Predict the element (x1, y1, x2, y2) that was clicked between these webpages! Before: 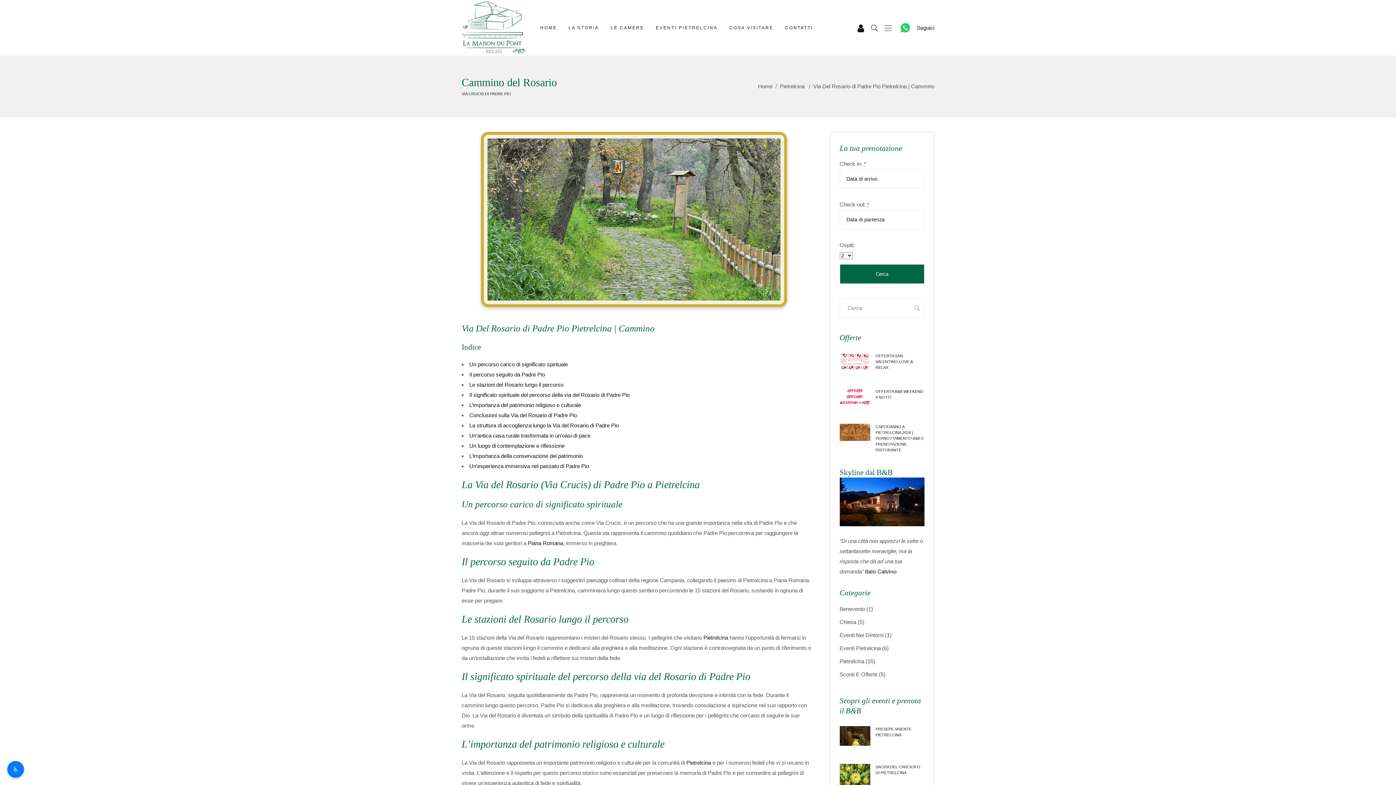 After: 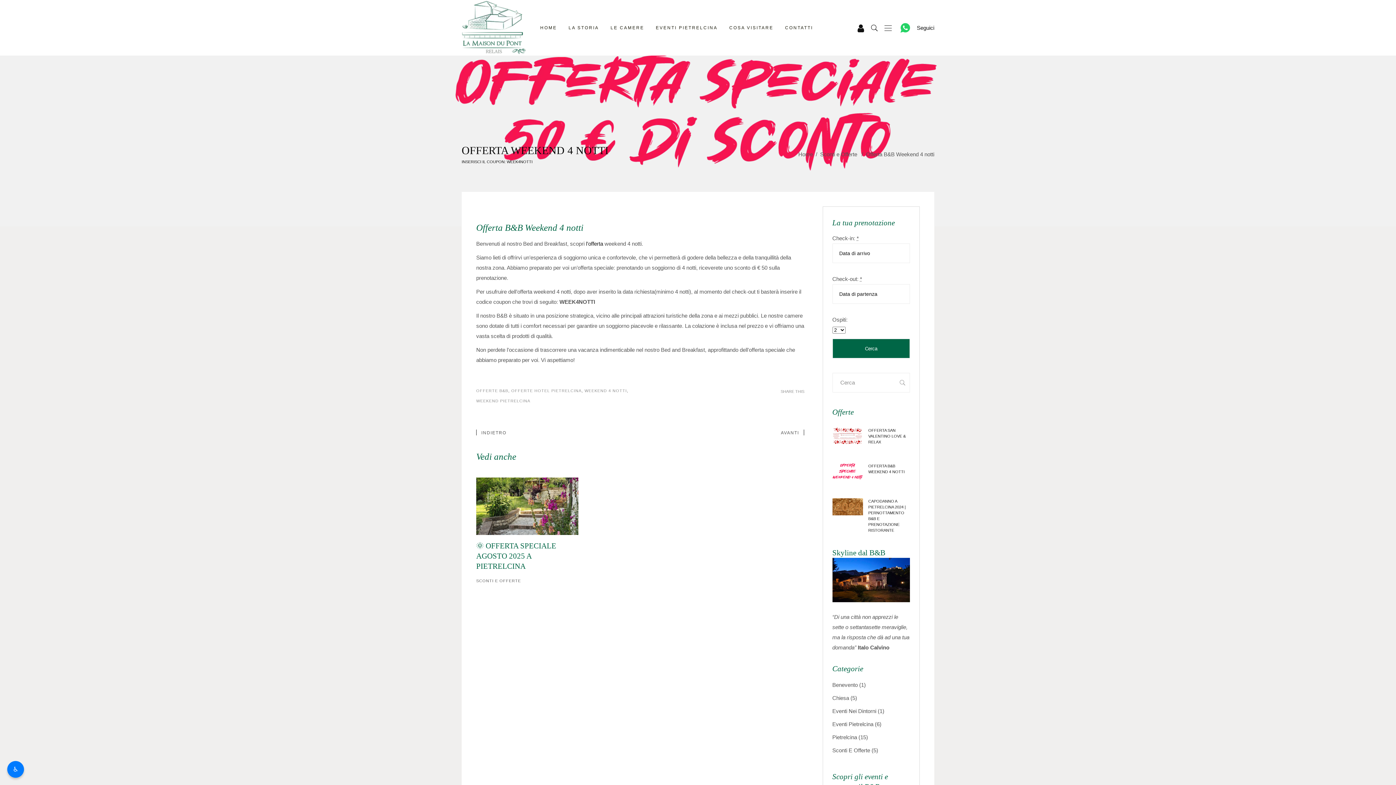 Action: bbox: (839, 388, 870, 405)